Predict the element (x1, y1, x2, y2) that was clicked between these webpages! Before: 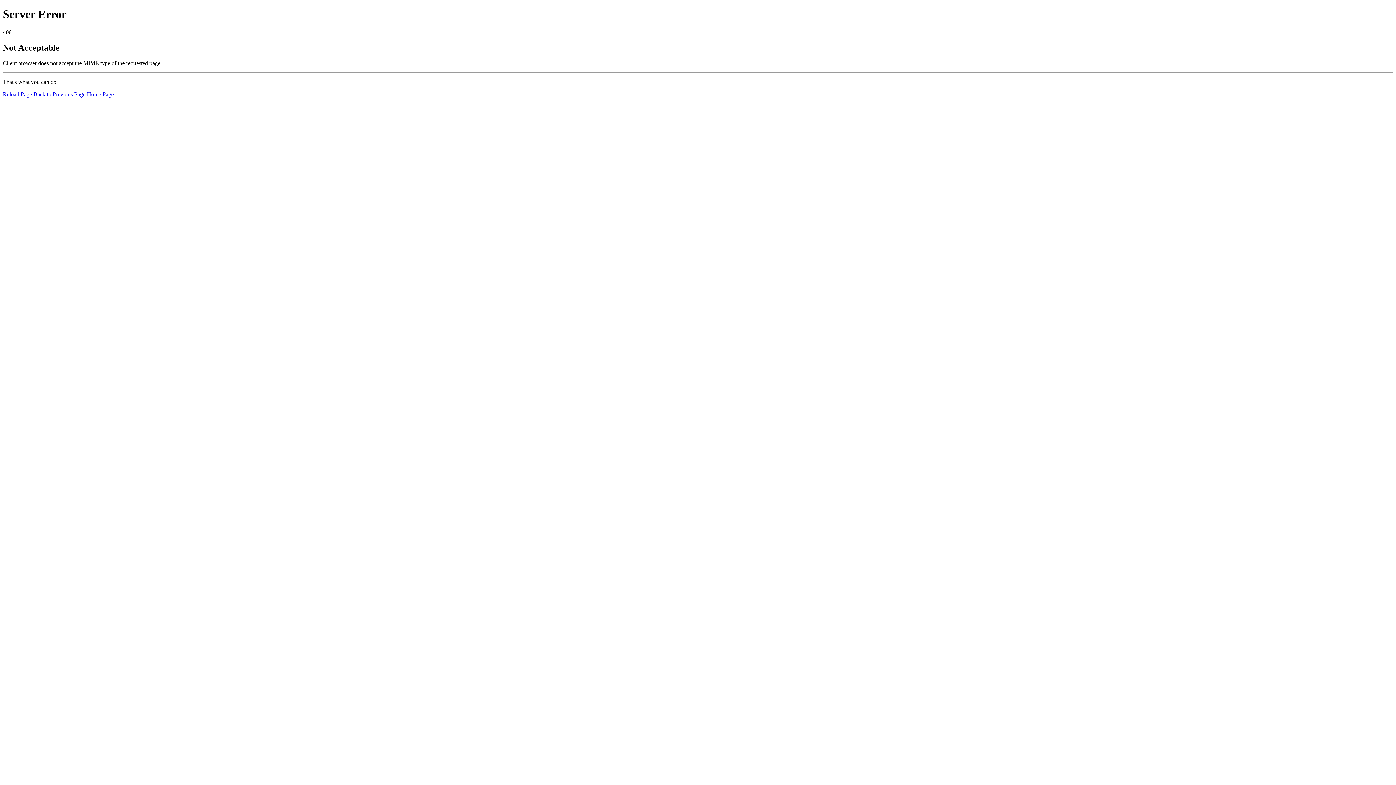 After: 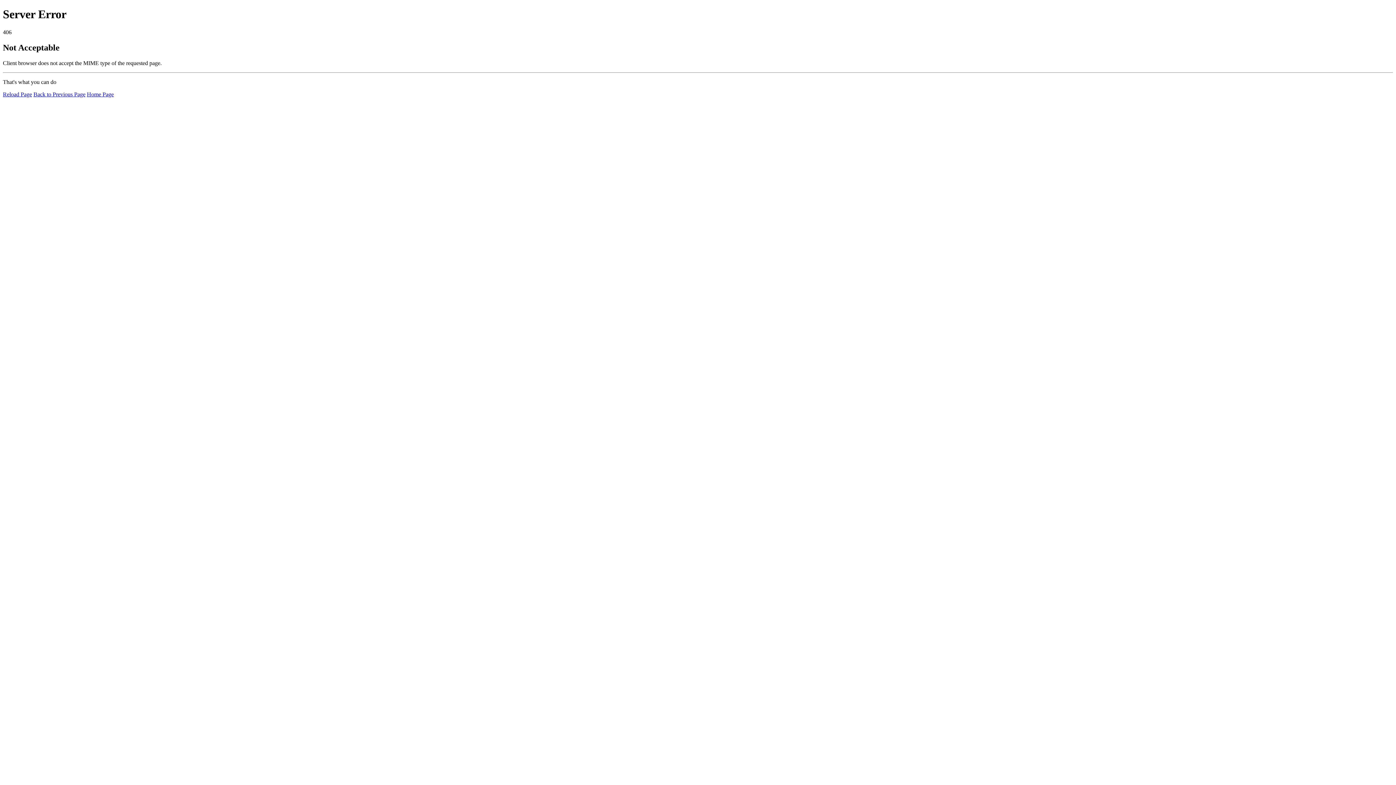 Action: label: Reload Page bbox: (2, 91, 32, 97)